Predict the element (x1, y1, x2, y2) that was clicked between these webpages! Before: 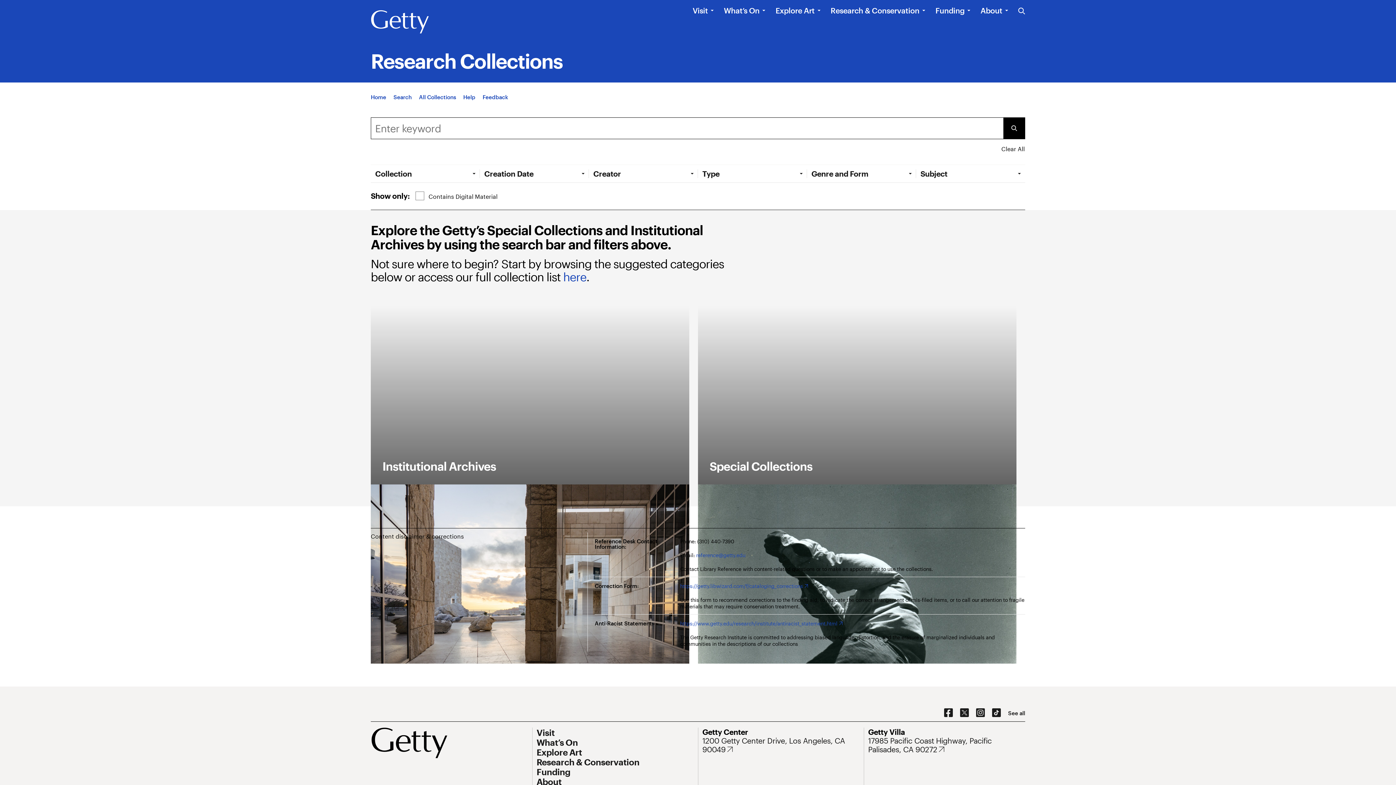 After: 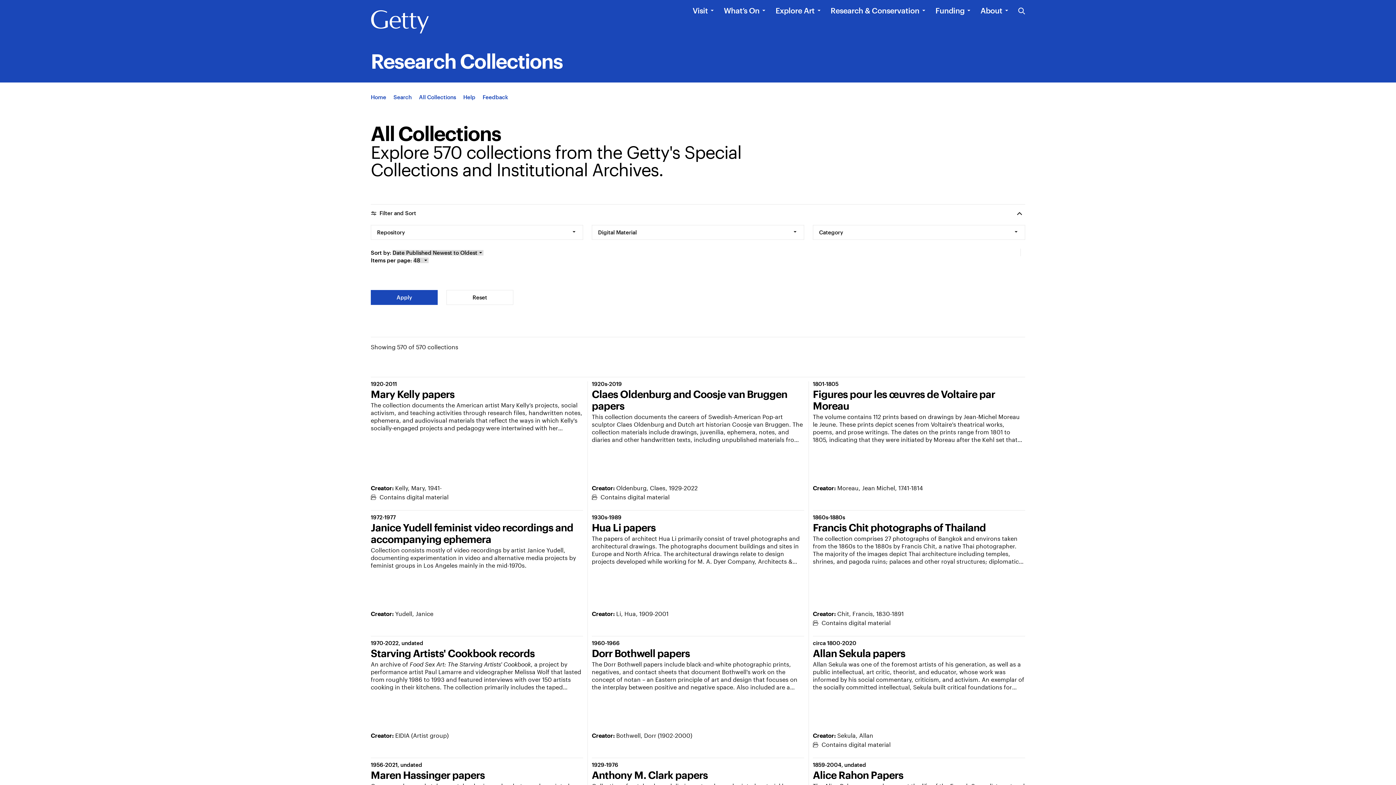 Action: bbox: (563, 270, 586, 283) label: here